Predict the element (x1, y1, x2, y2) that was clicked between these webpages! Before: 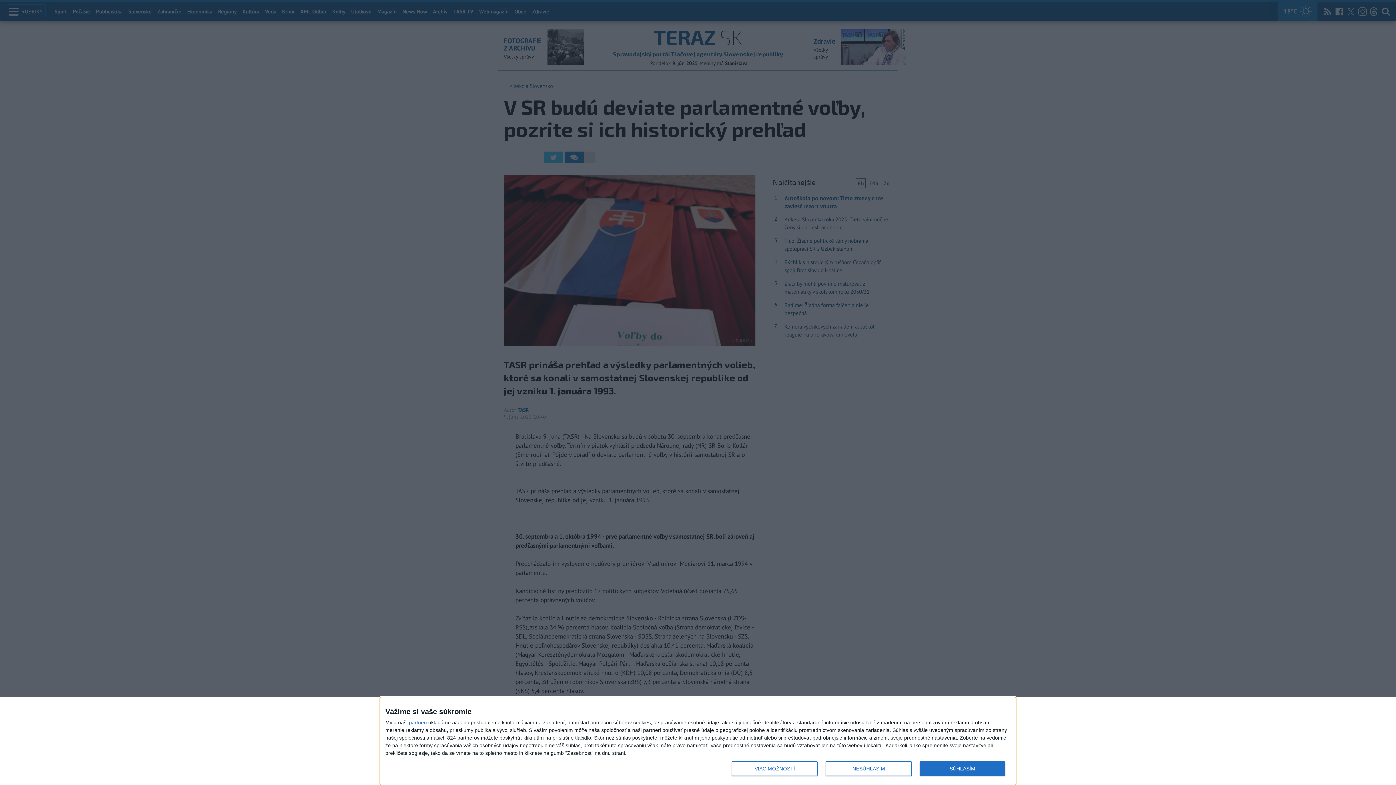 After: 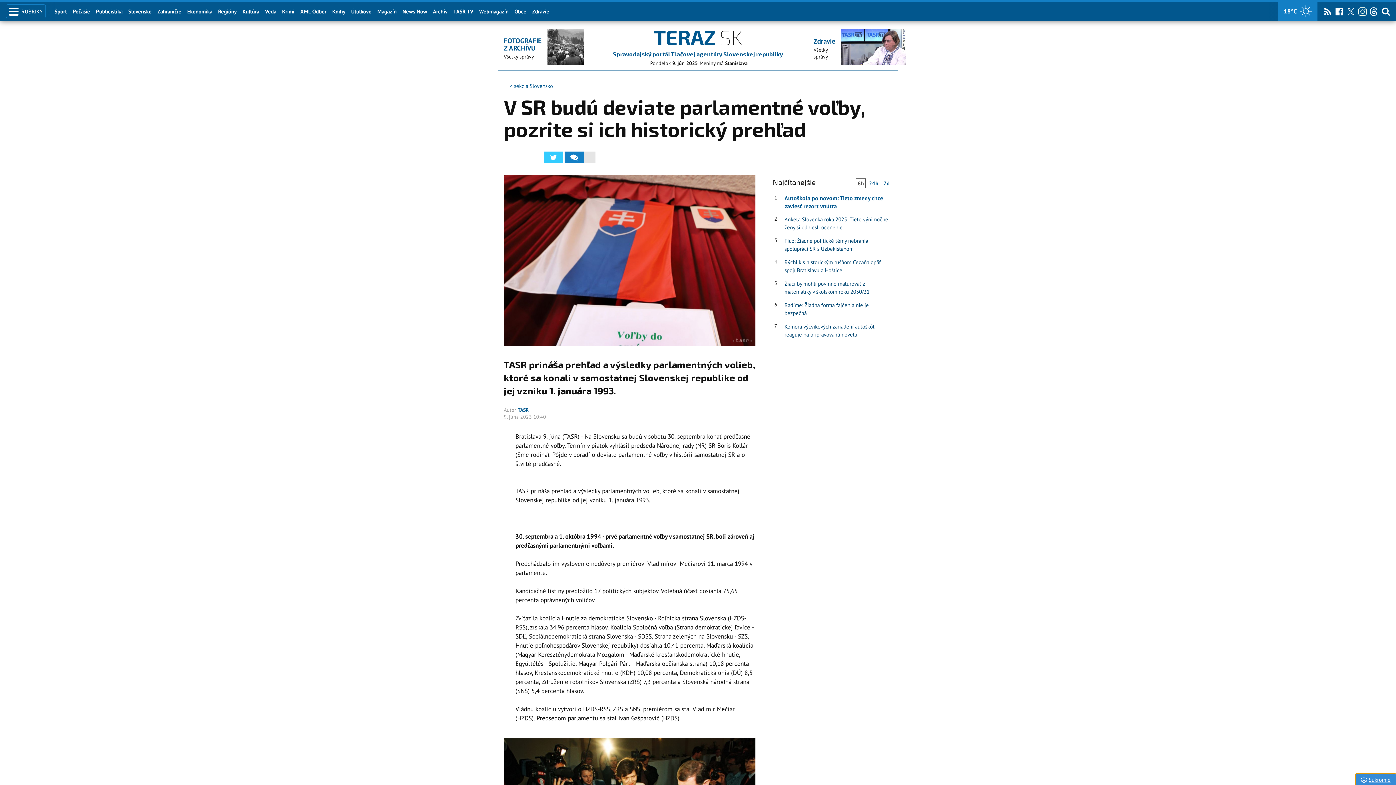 Action: bbox: (919, 761, 1005, 776) label: SÚHLASÍM